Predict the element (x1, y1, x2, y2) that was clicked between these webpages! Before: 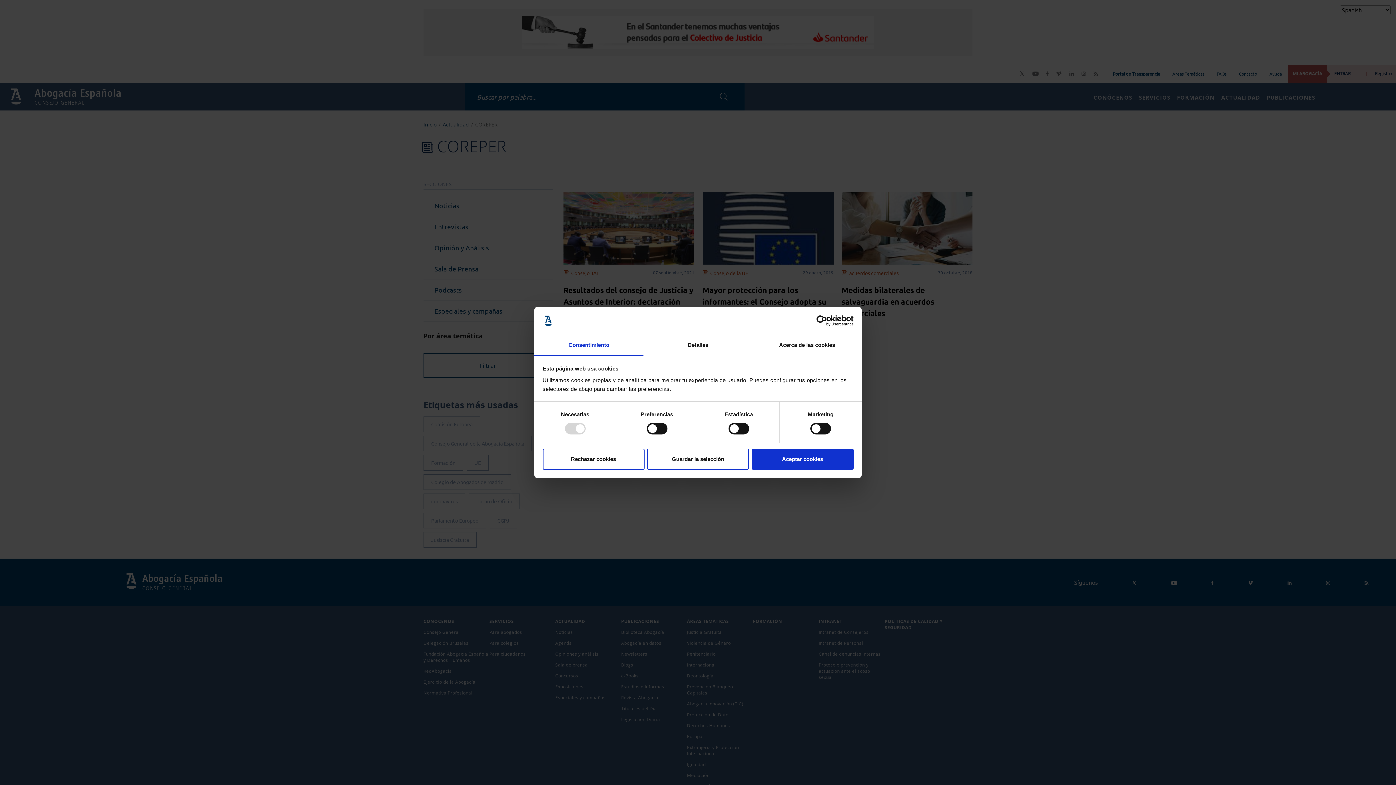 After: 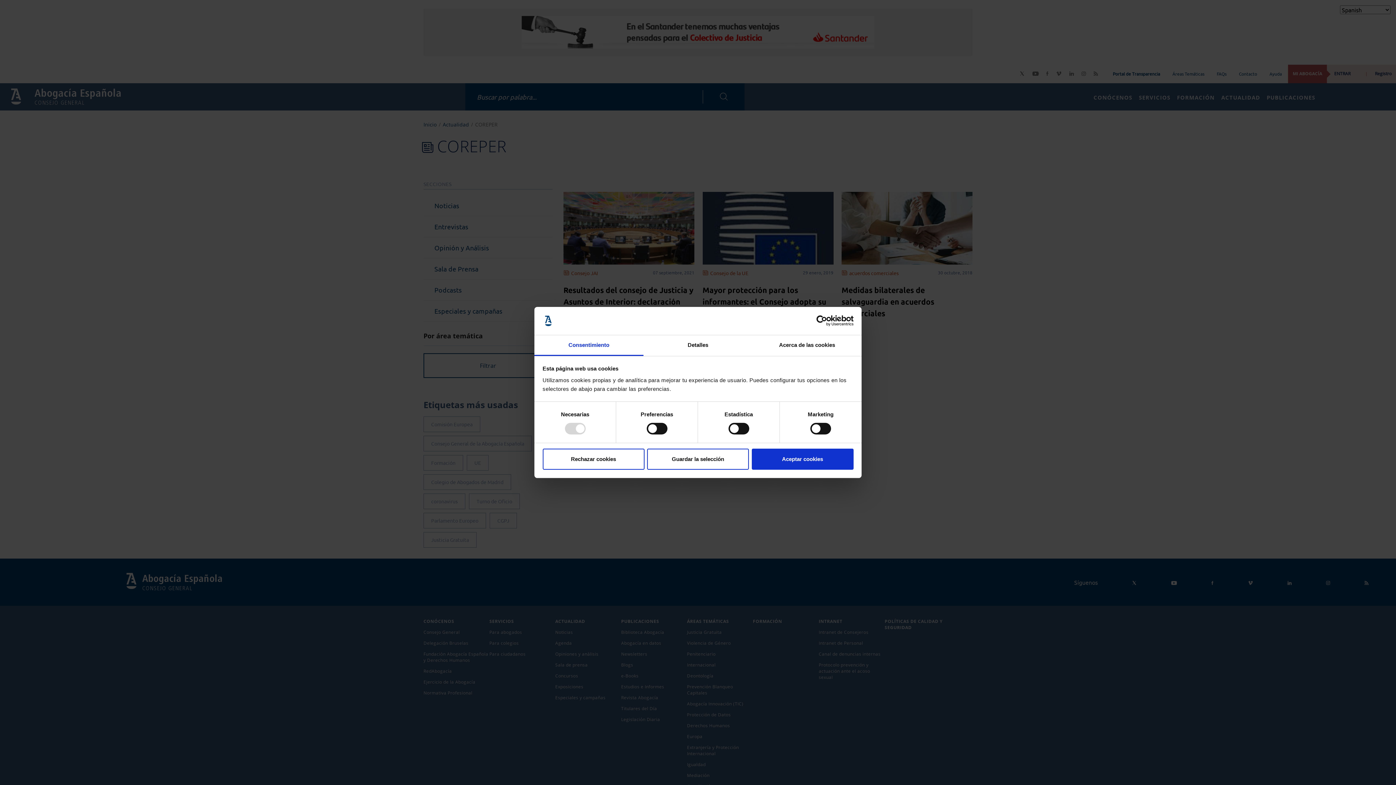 Action: bbox: (534, 335, 643, 356) label: Consentimiento